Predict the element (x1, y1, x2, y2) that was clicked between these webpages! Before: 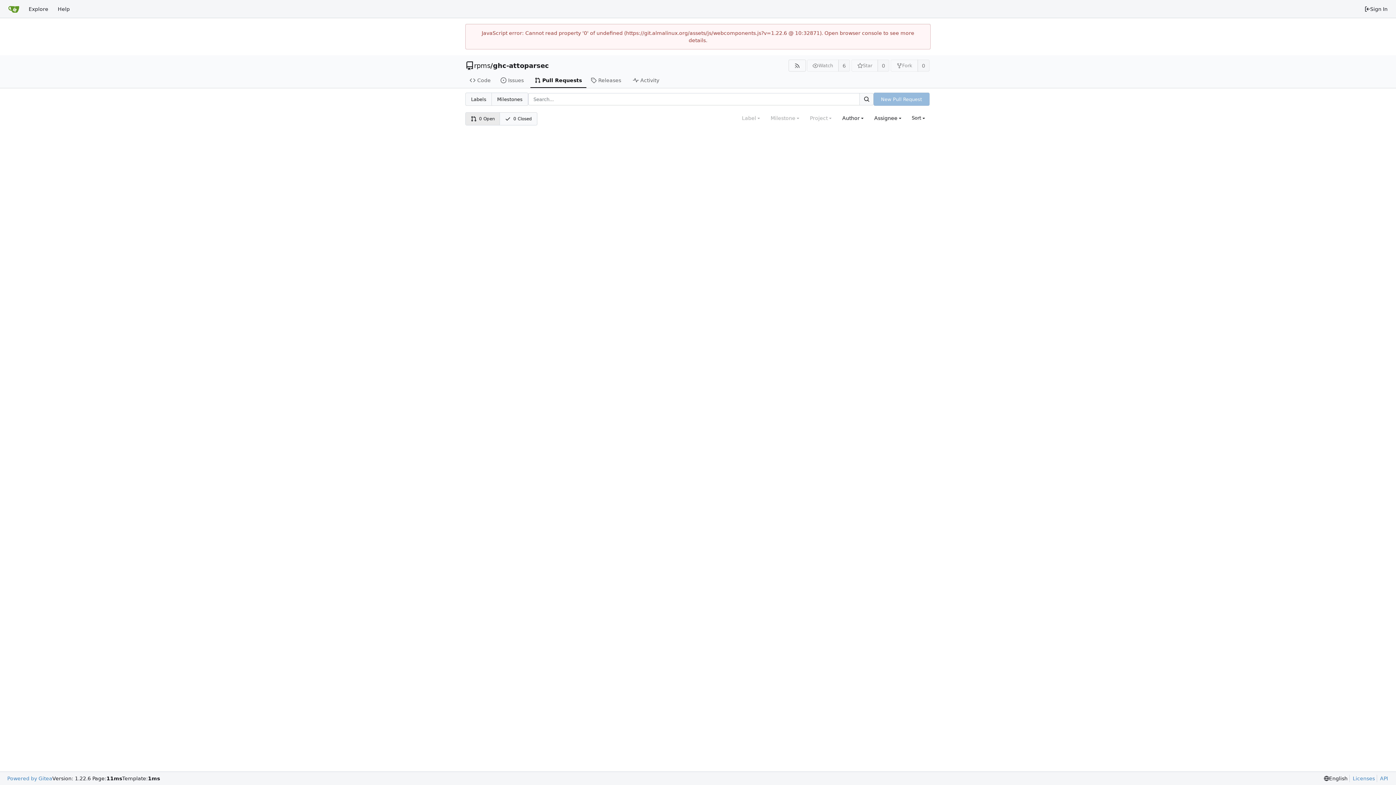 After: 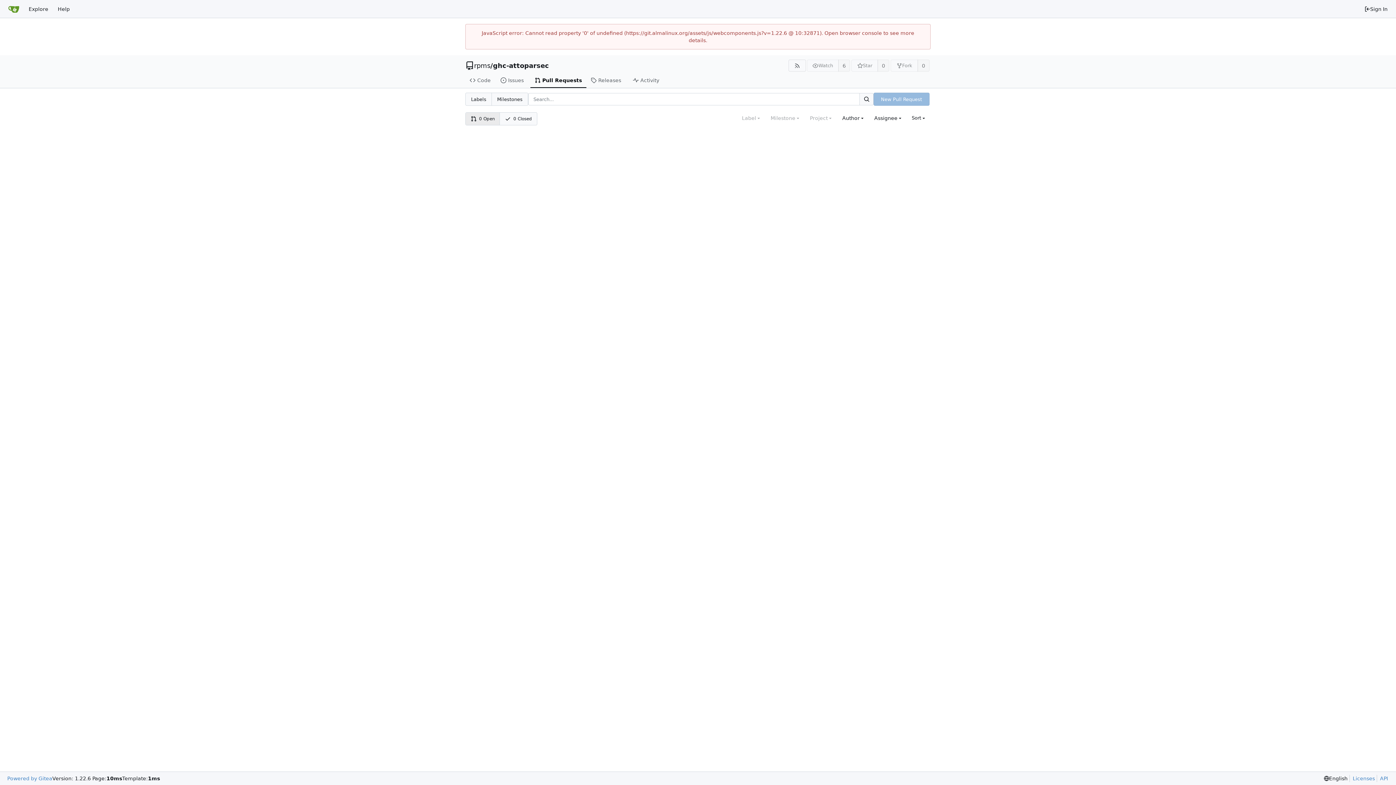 Action: bbox: (859, 93, 873, 105) label: Search...